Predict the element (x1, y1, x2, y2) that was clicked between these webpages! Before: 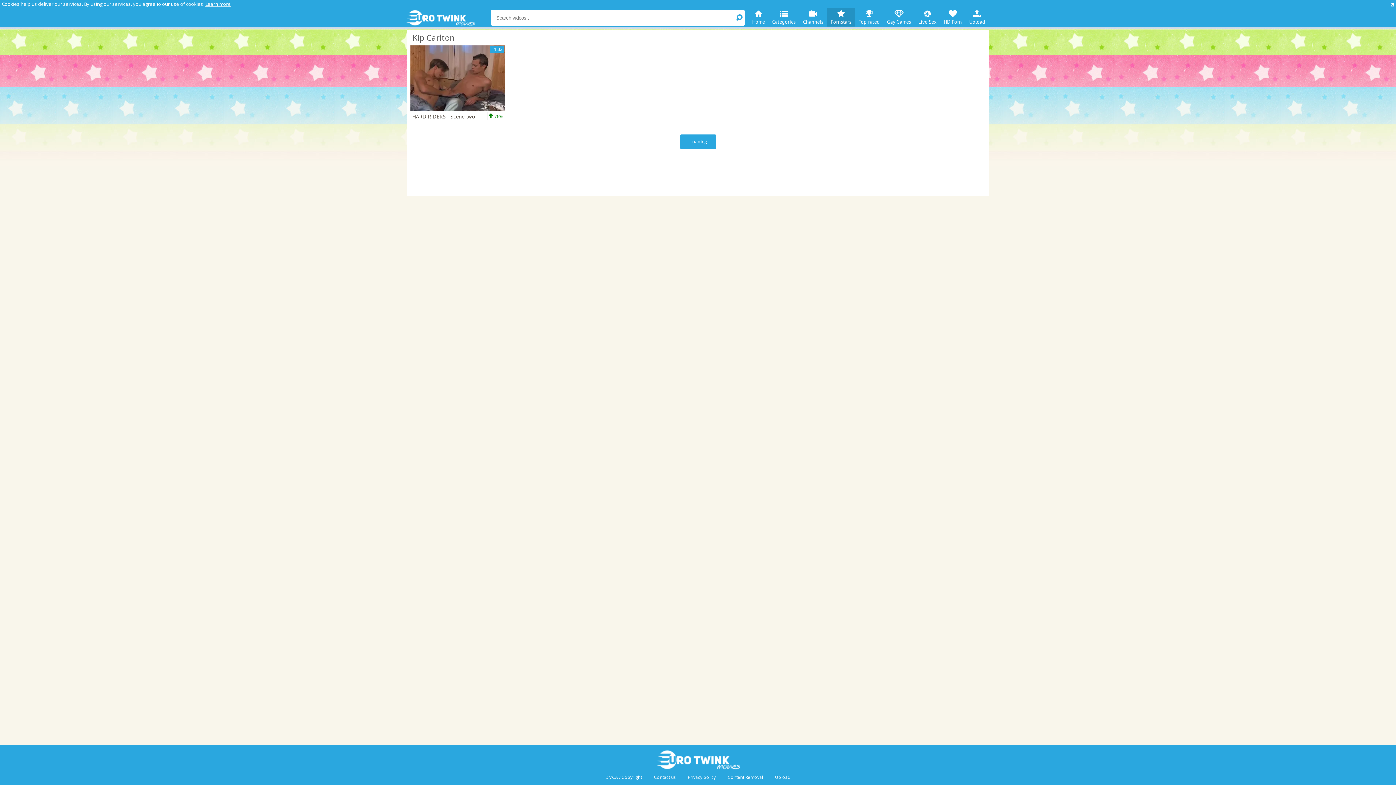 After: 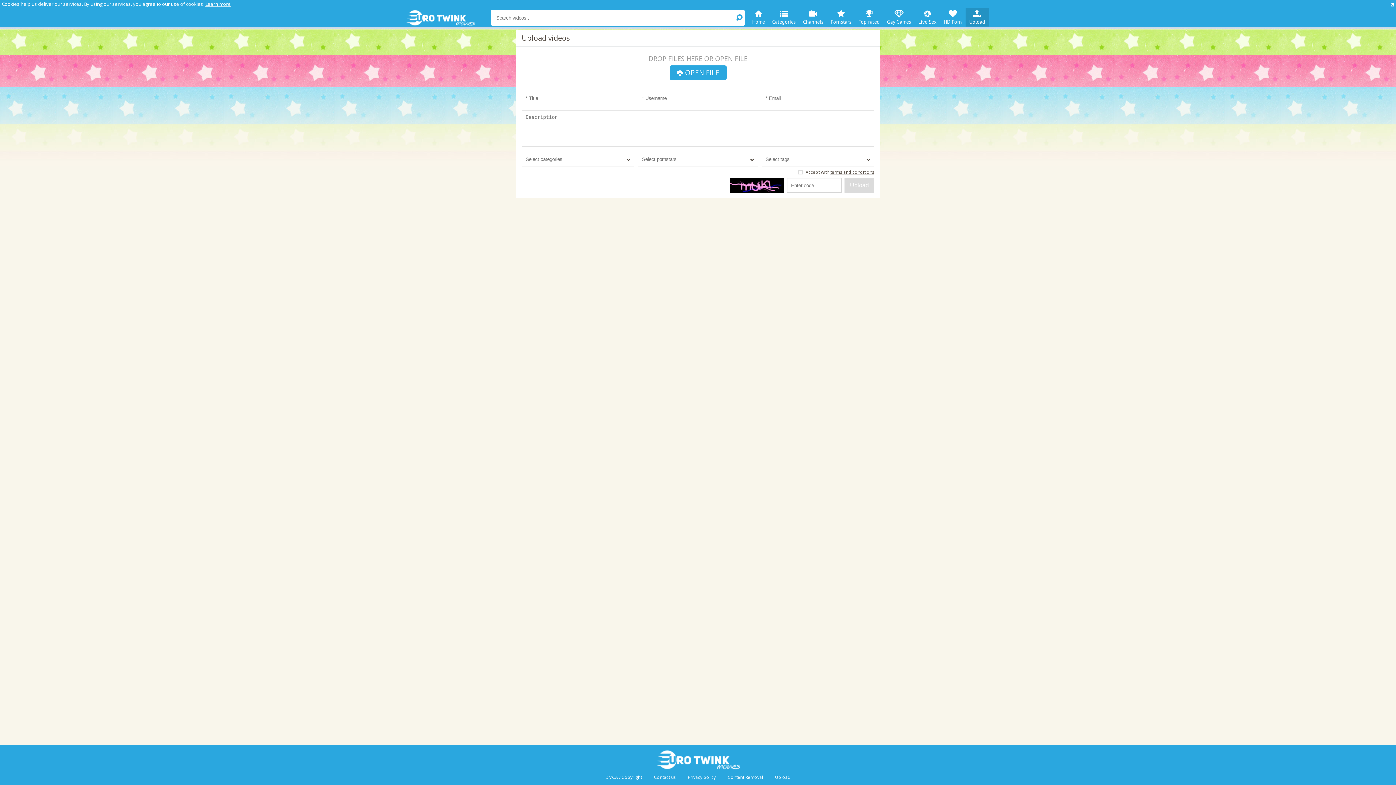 Action: label: Upload bbox: (965, 8, 989, 26)